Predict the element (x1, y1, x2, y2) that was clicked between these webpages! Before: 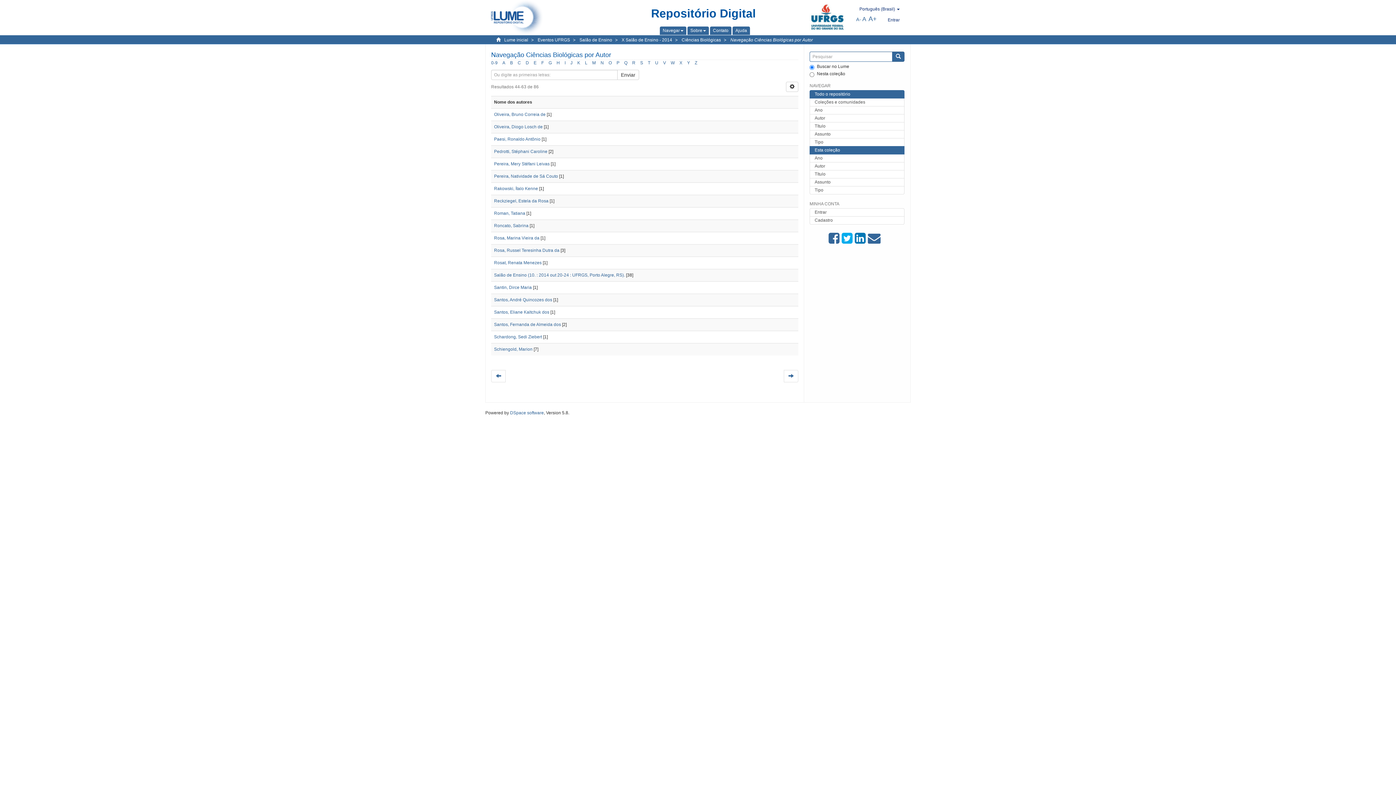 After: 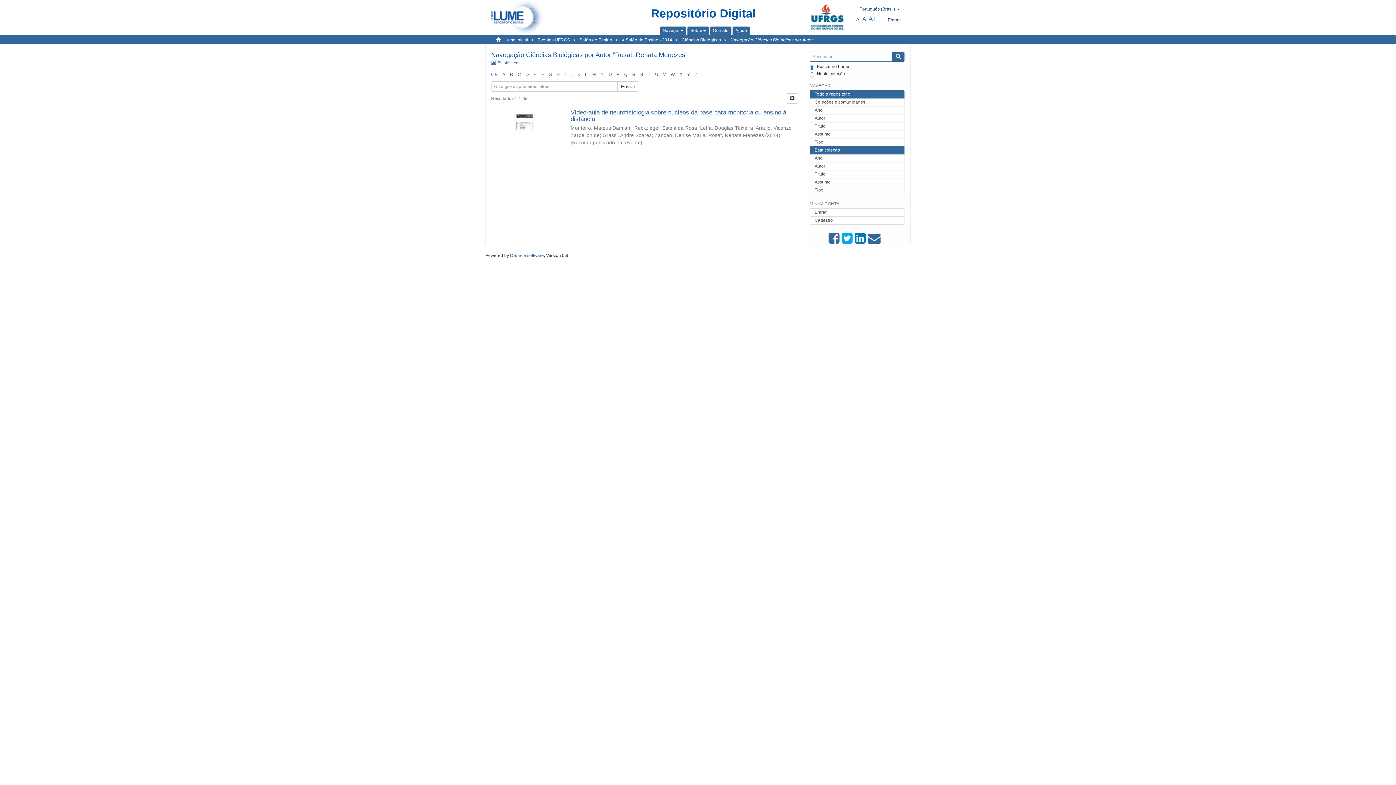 Action: bbox: (494, 260, 541, 265) label: Rosat, Renata Menezes